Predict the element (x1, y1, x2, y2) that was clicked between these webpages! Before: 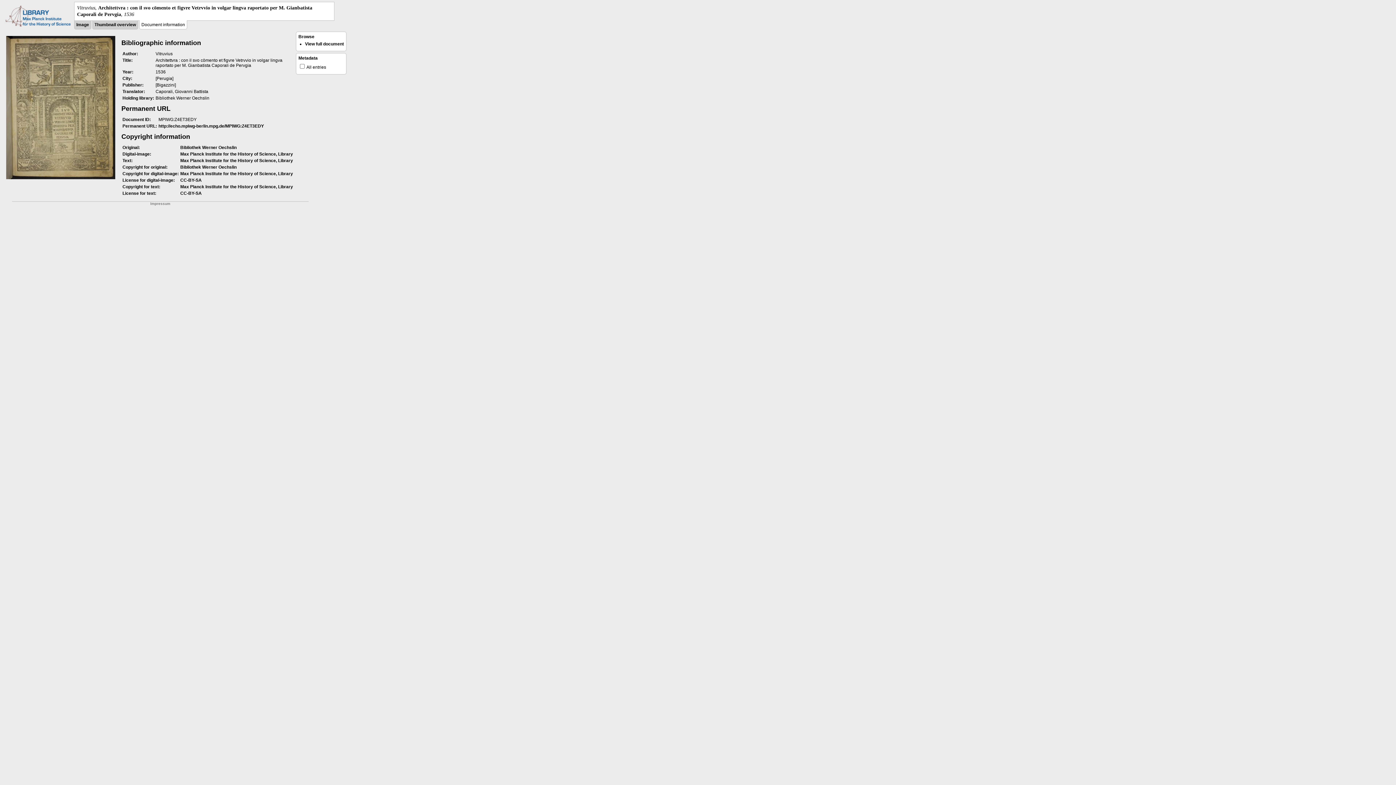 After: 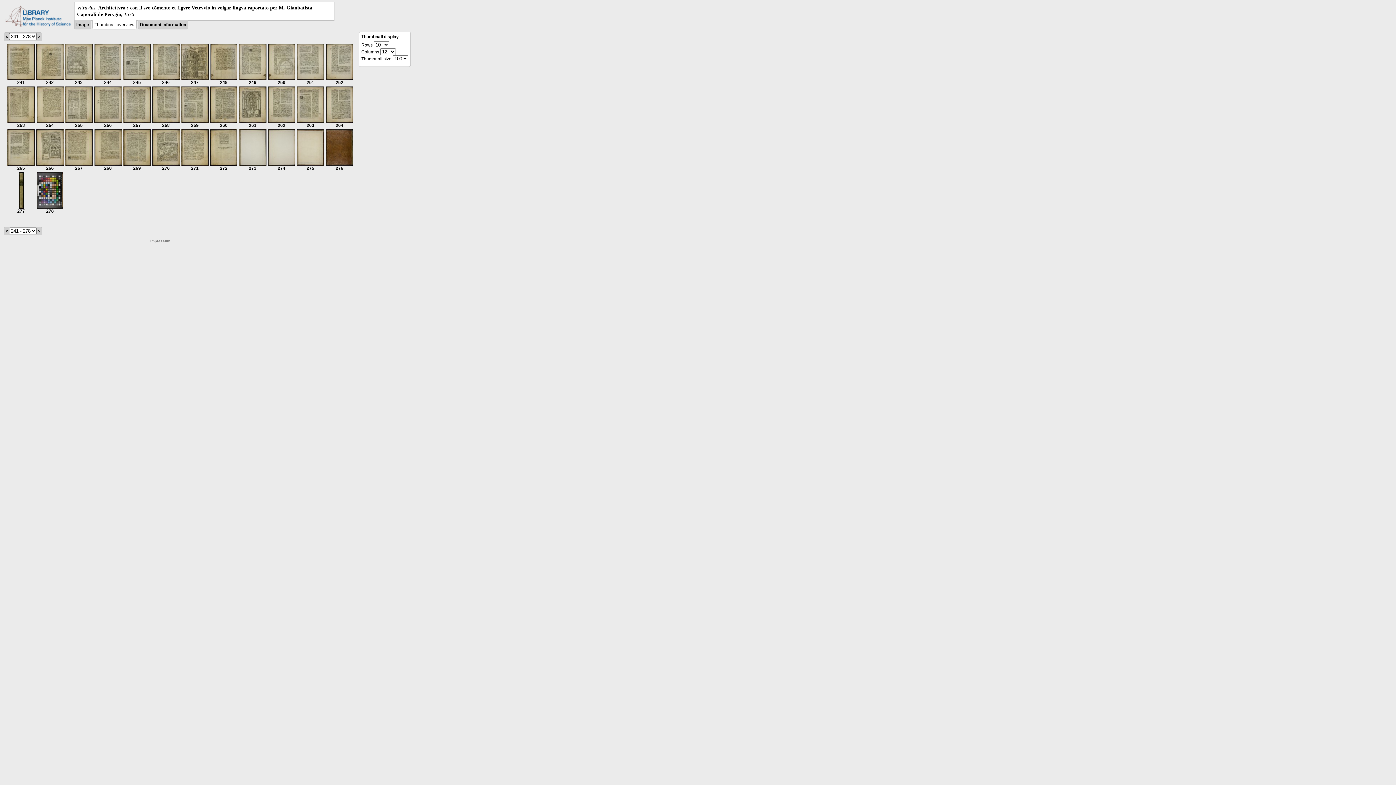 Action: bbox: (94, 22, 136, 27) label: Thumbnail overview